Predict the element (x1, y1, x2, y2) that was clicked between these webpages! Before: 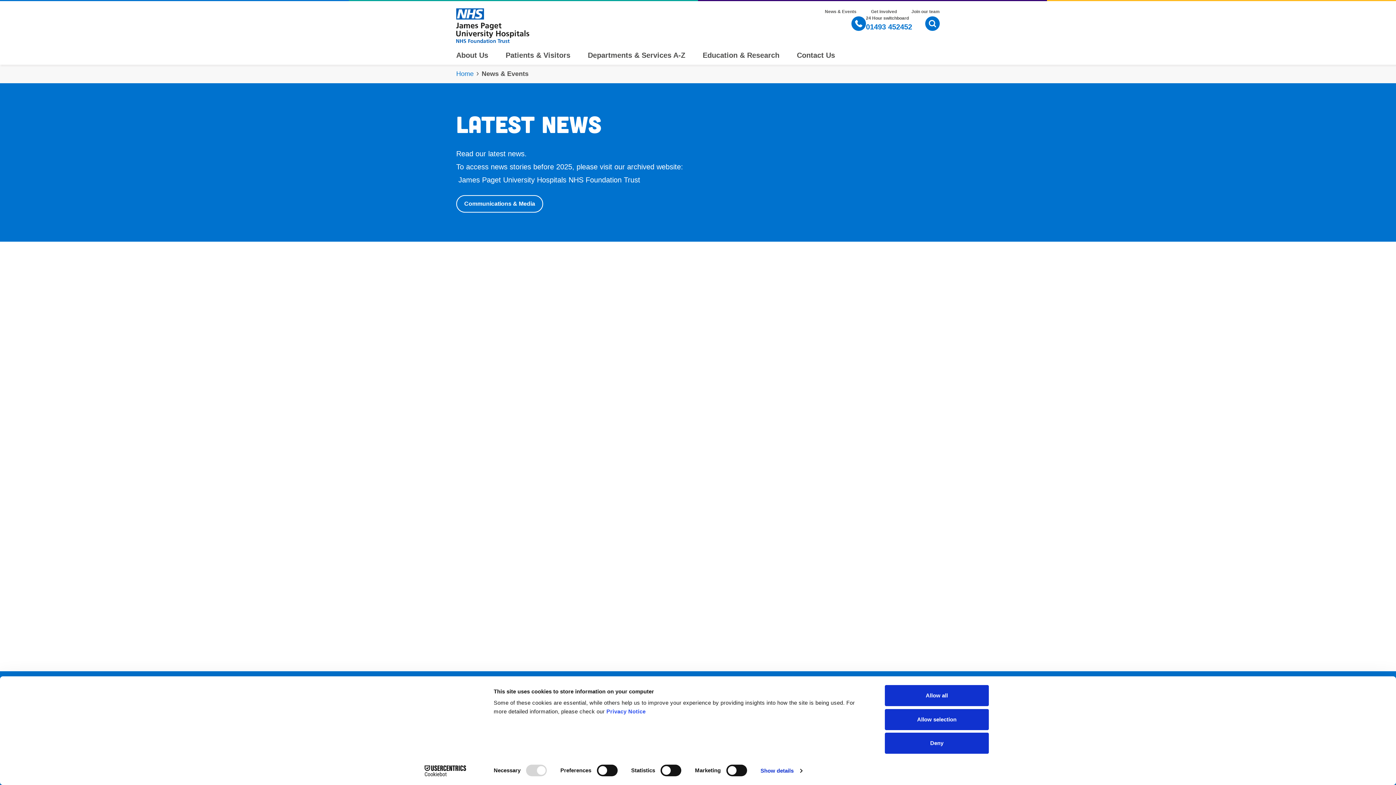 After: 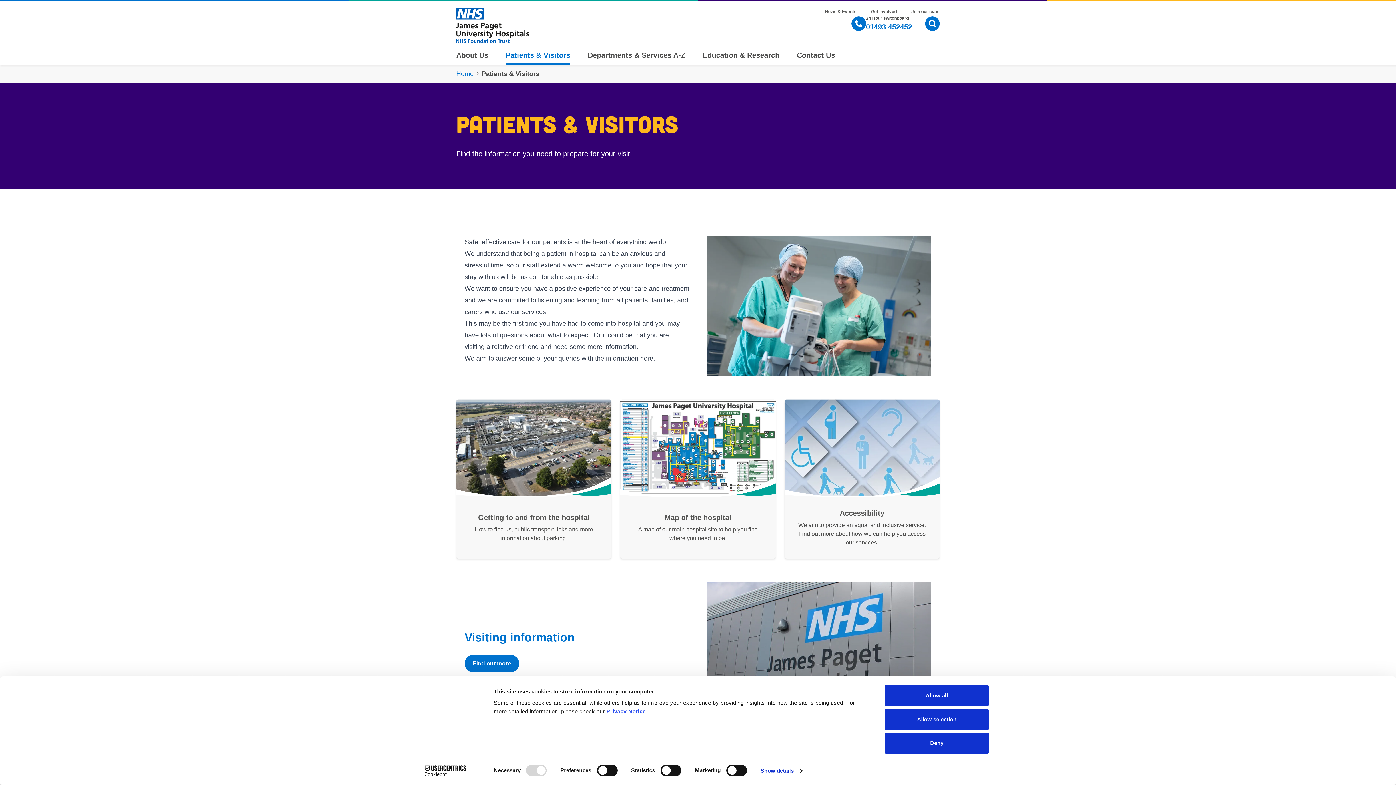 Action: label: Patients & Visitors bbox: (505, 51, 570, 58)